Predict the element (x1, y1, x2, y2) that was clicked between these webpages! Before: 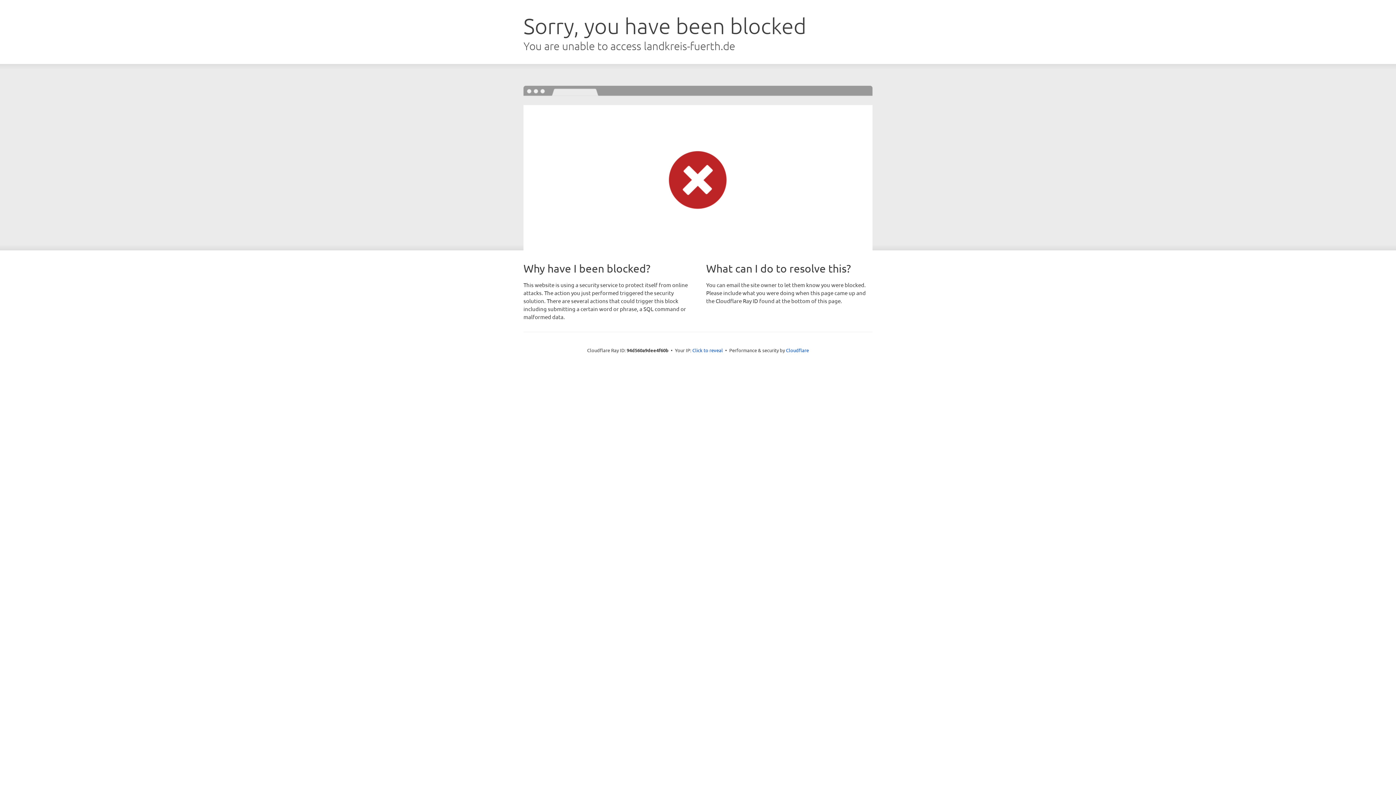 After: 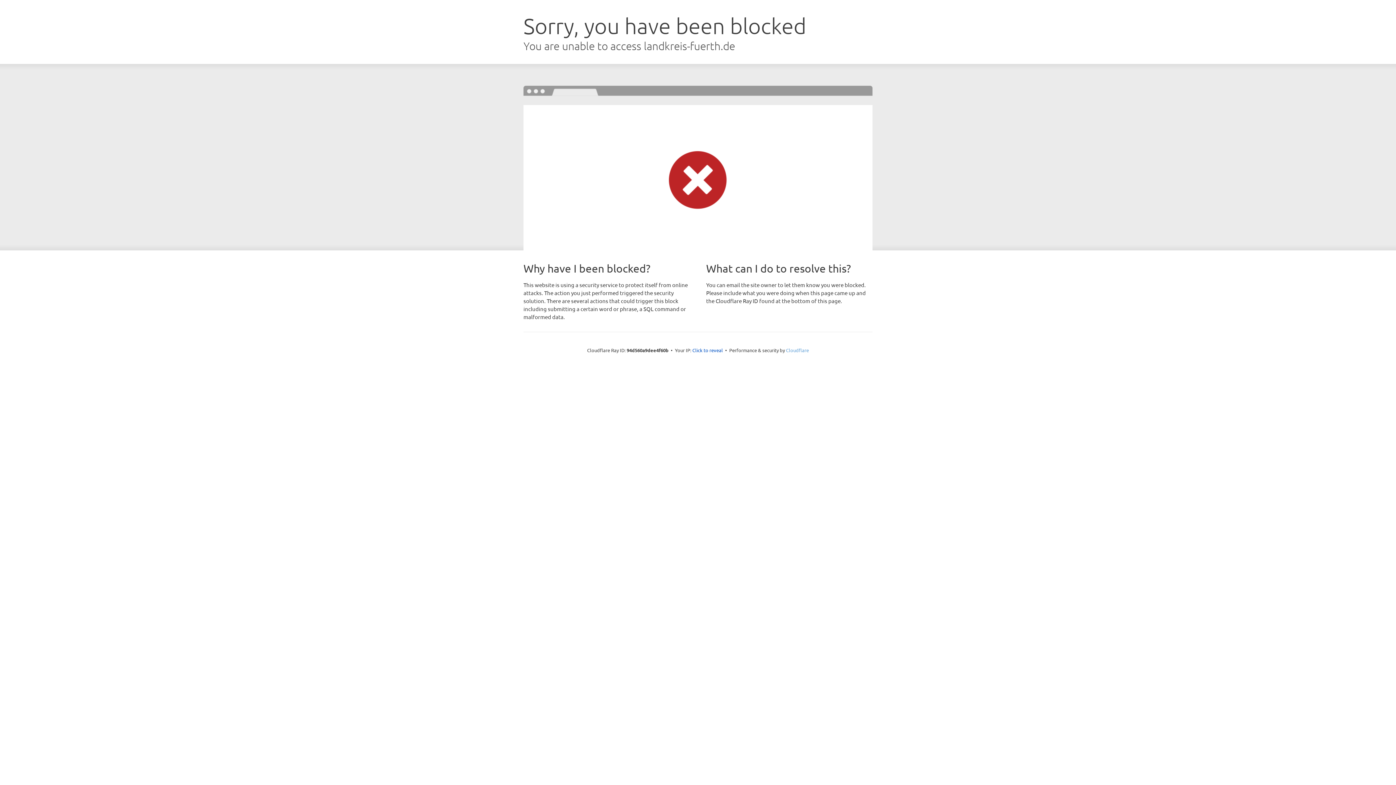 Action: label: Cloudflare bbox: (786, 347, 809, 353)